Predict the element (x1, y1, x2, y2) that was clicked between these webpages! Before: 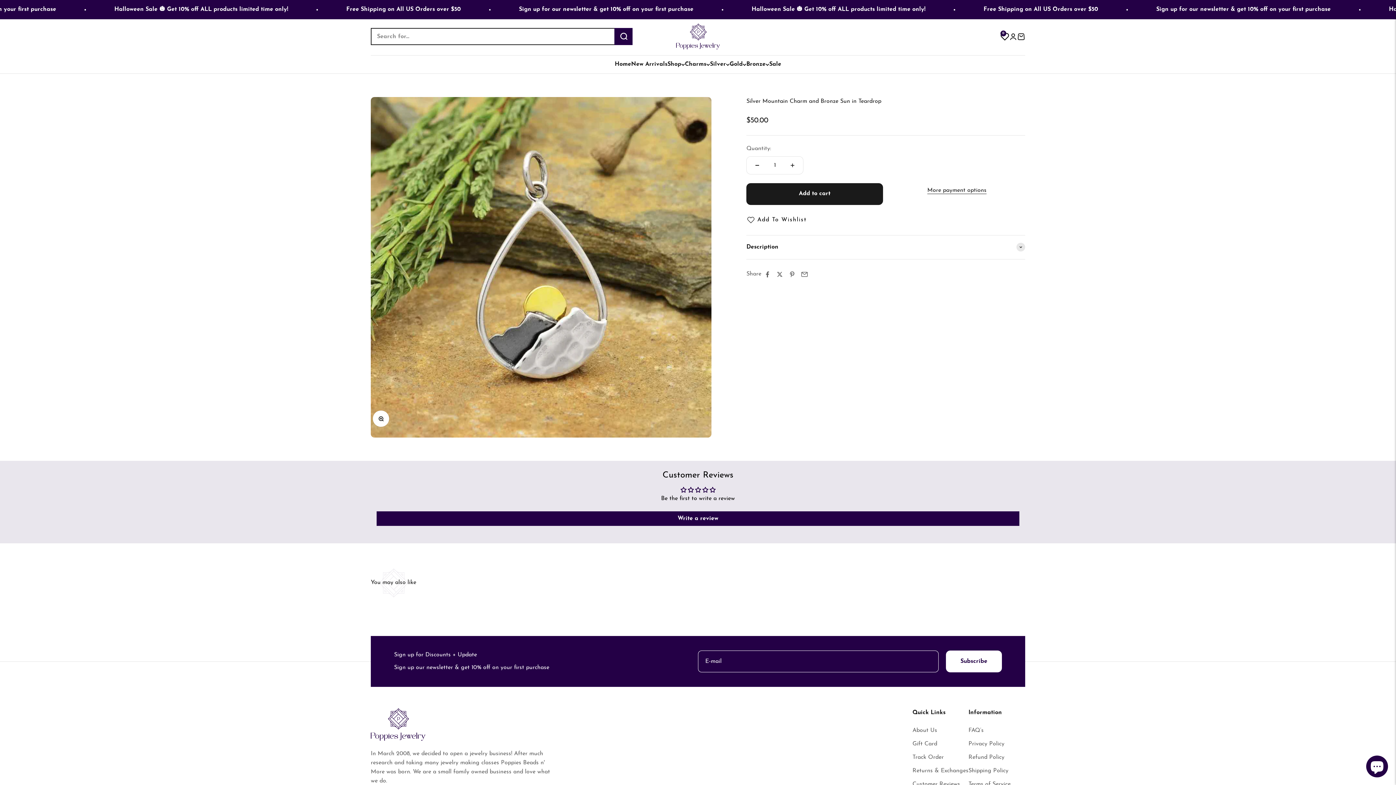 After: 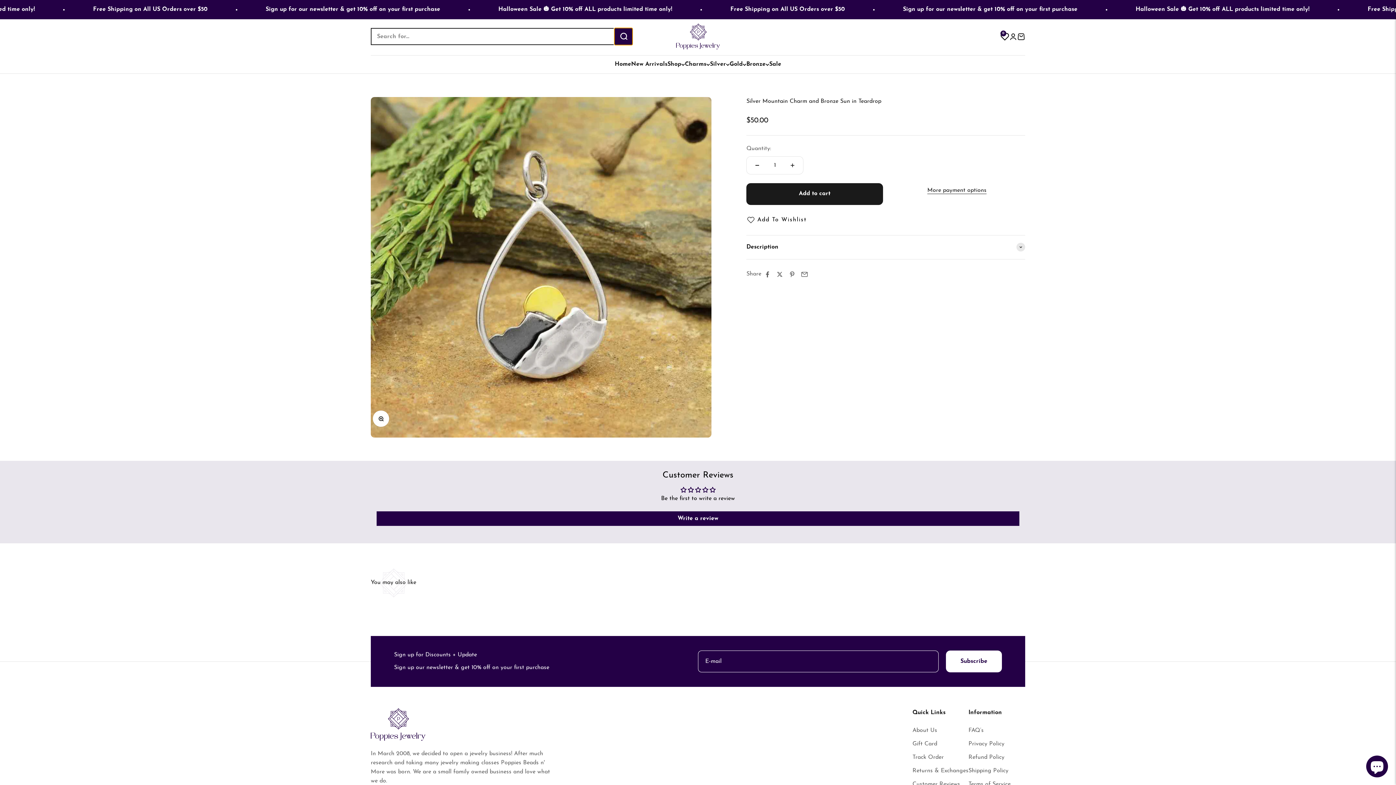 Action: bbox: (614, 28, 632, 45) label: Search